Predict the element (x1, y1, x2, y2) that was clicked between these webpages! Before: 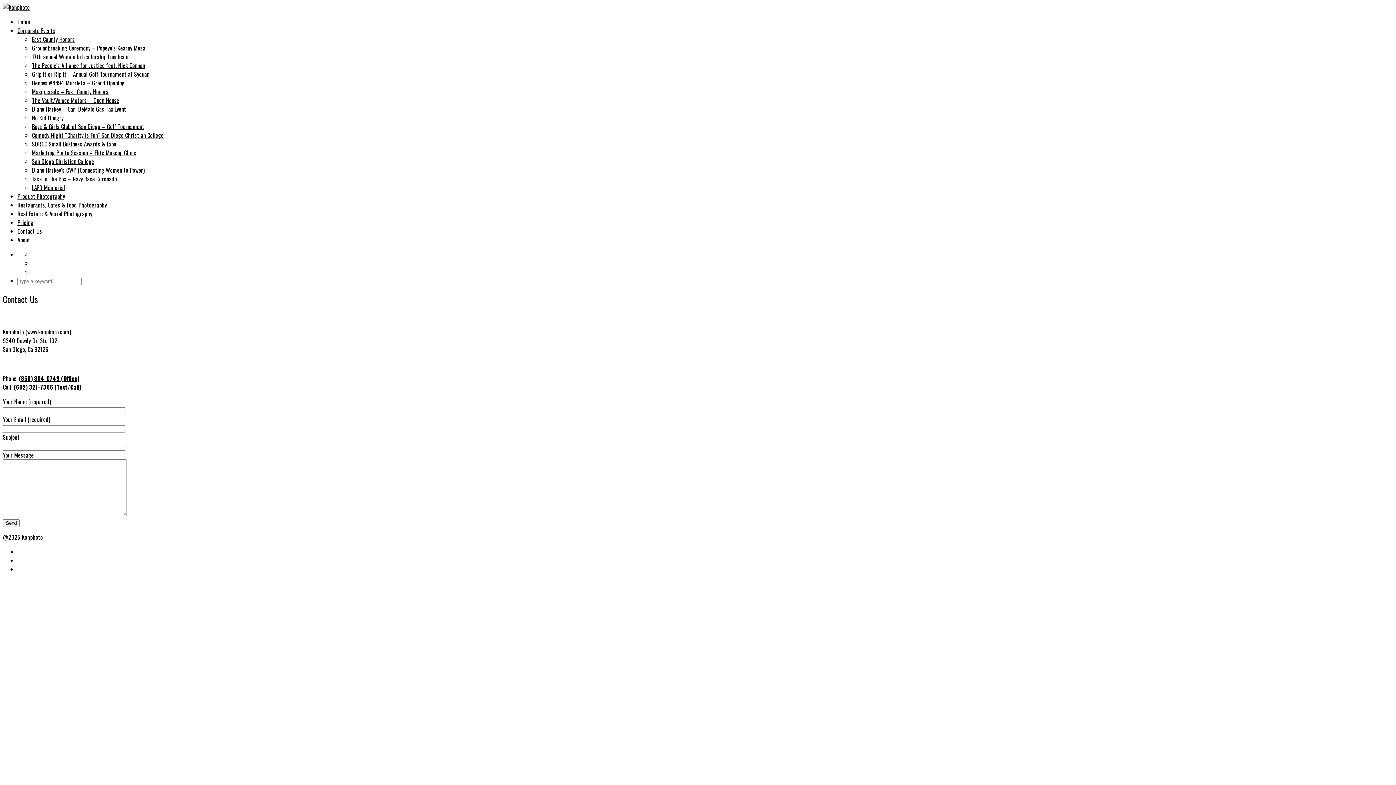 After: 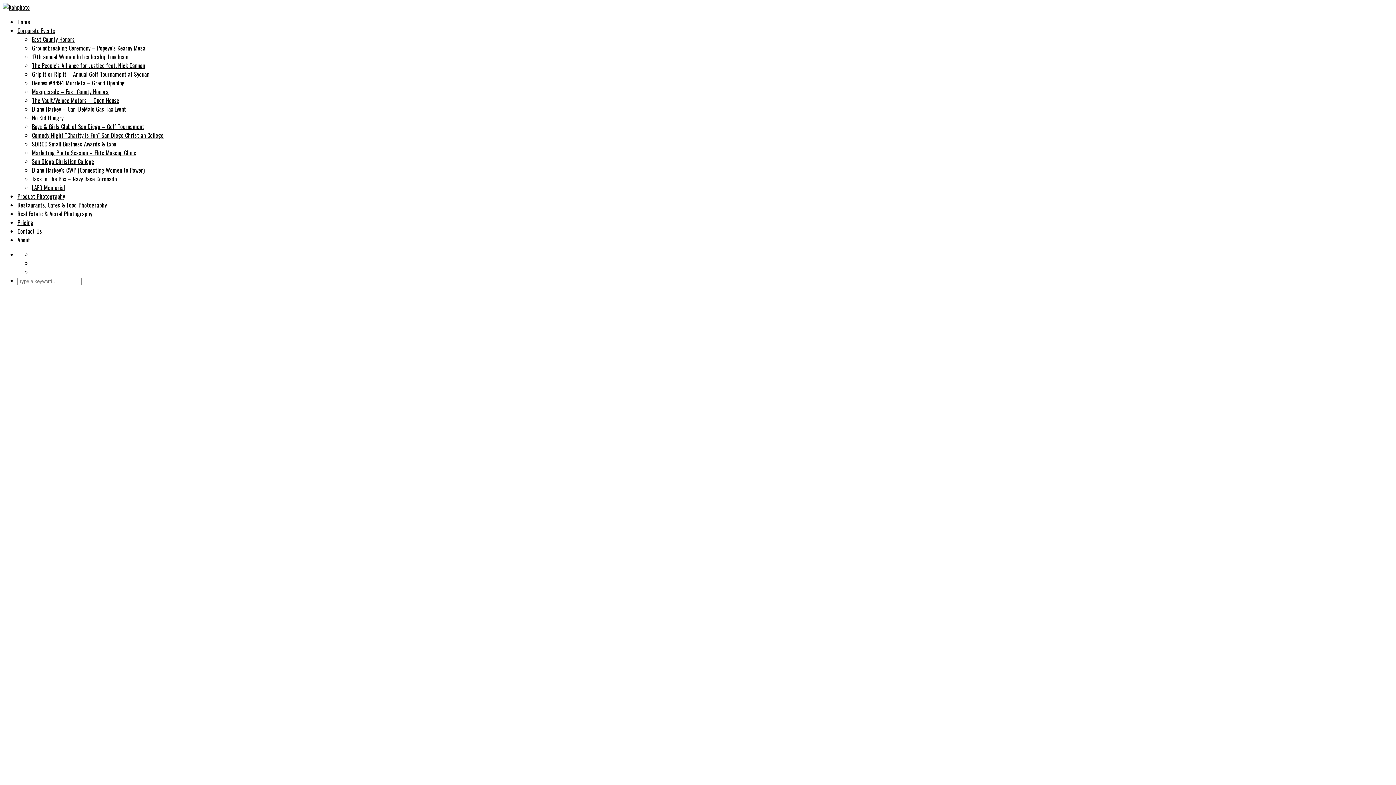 Action: bbox: (32, 52, 128, 61) label: 17th annual Women In Leadership Luncheon